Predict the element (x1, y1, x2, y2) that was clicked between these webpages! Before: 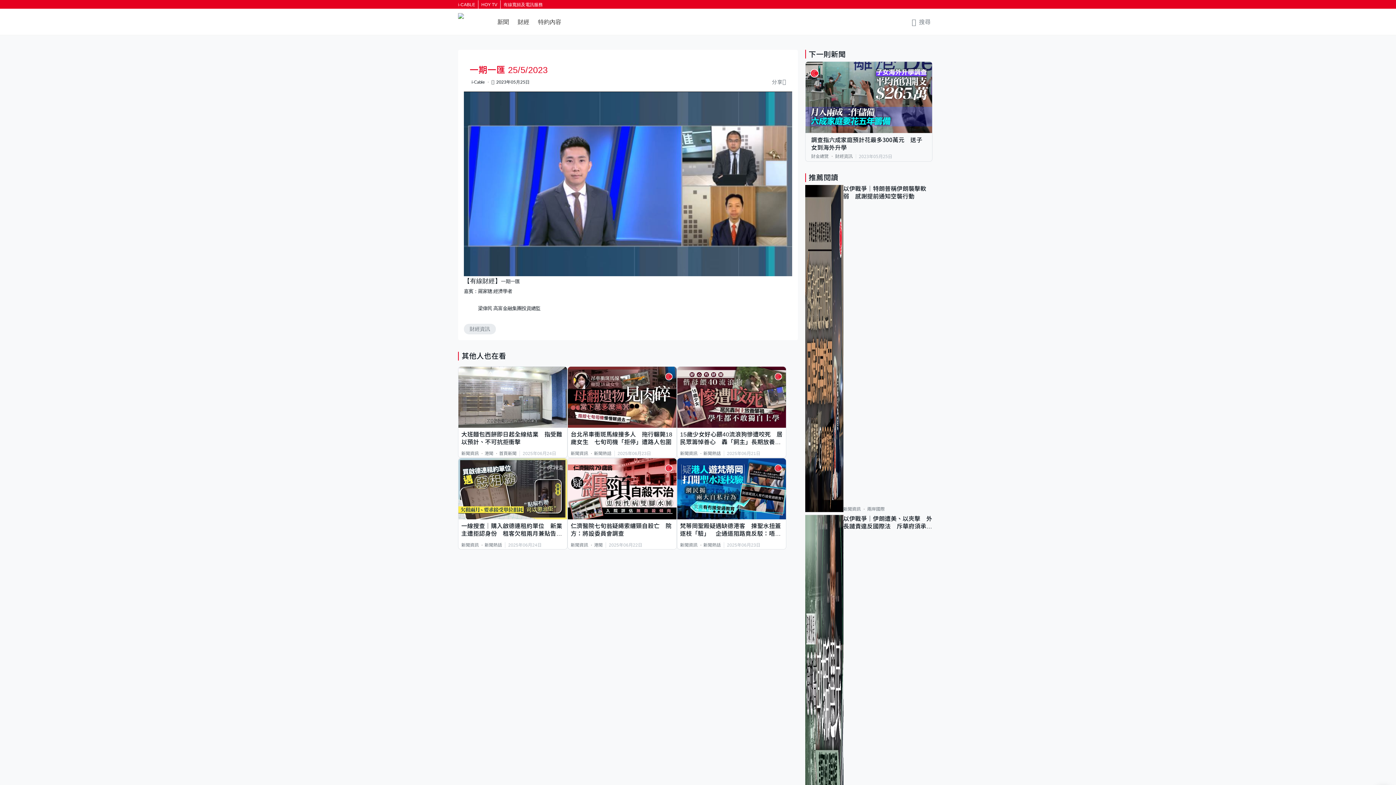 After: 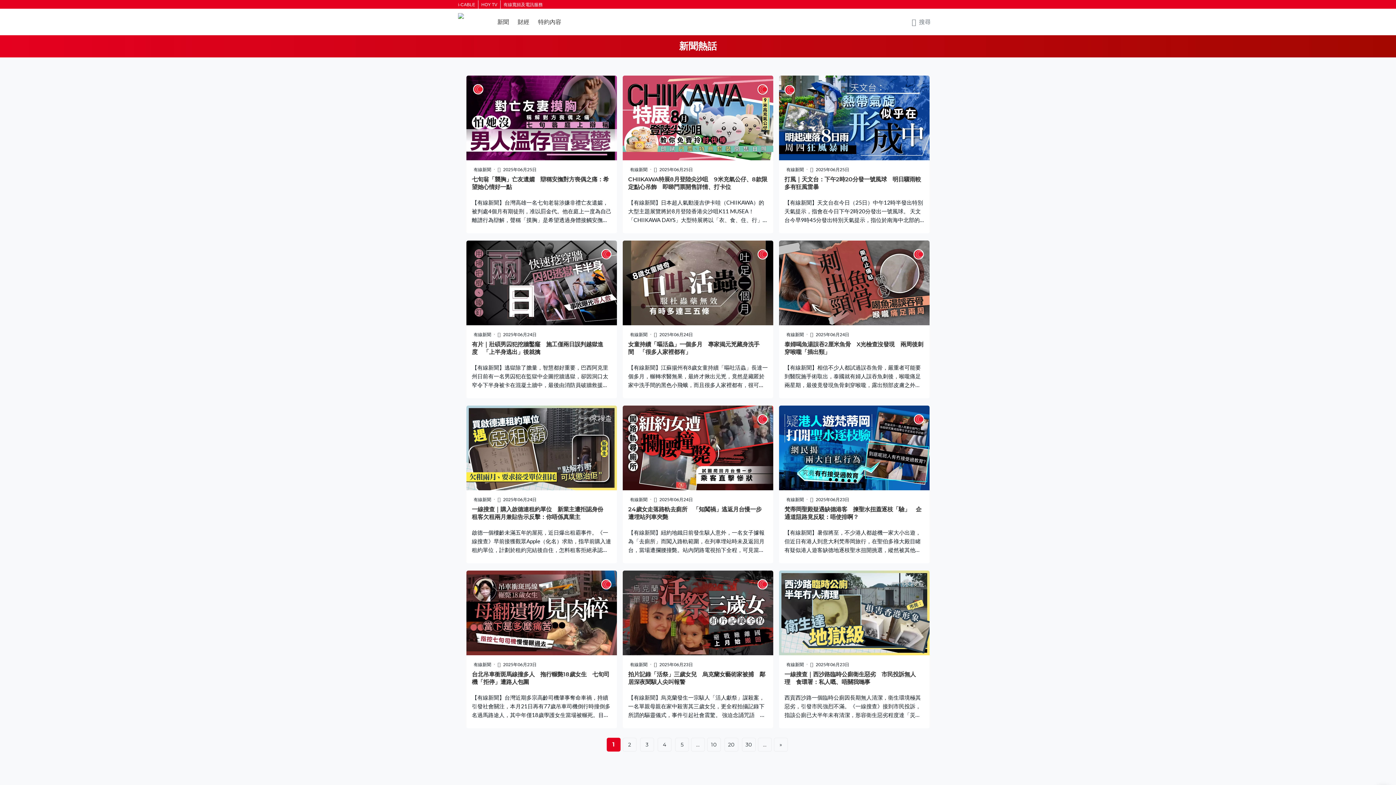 Action: bbox: (484, 543, 502, 548) label: 新聞熱話